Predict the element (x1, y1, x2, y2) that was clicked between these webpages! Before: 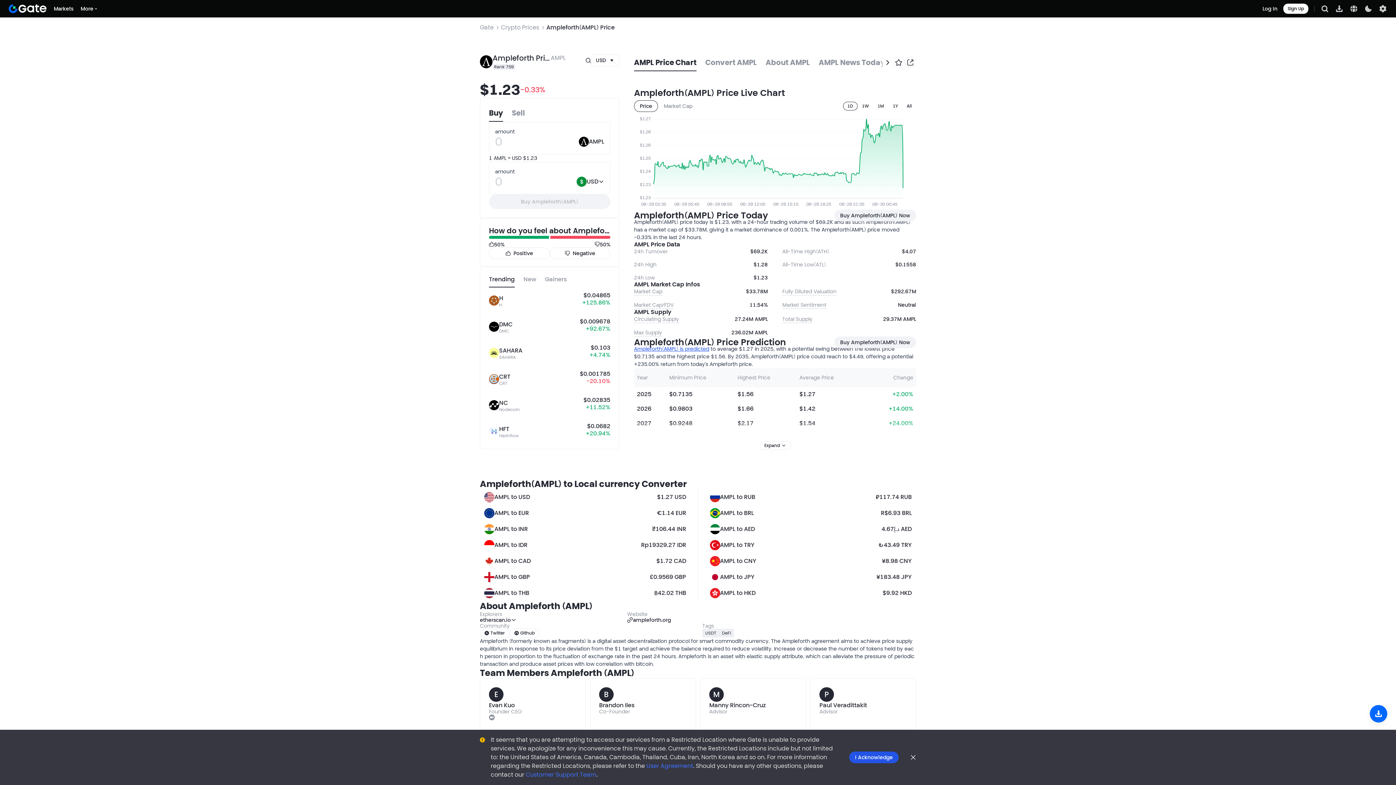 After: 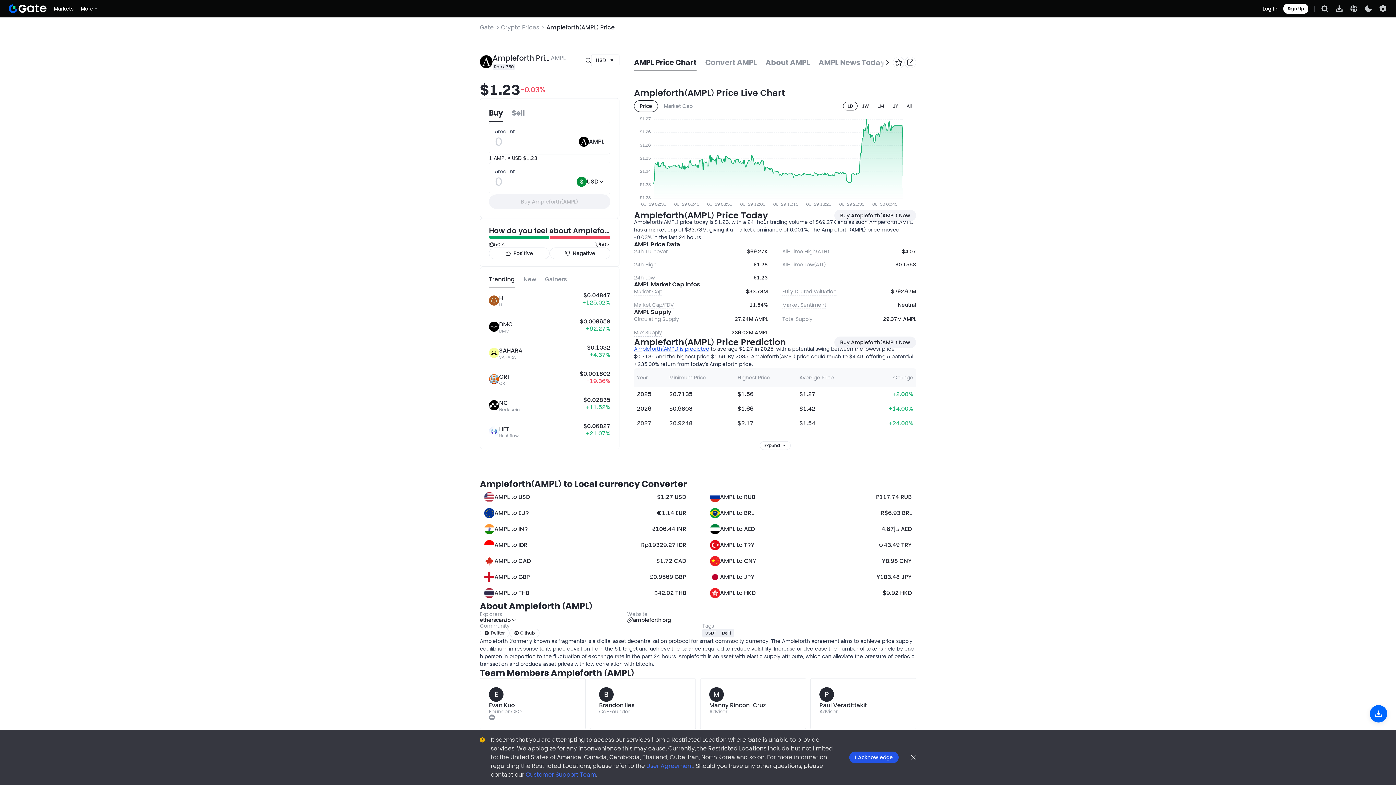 Action: label: Ampleforth(AMPL) is predicted bbox: (634, 345, 709, 352)